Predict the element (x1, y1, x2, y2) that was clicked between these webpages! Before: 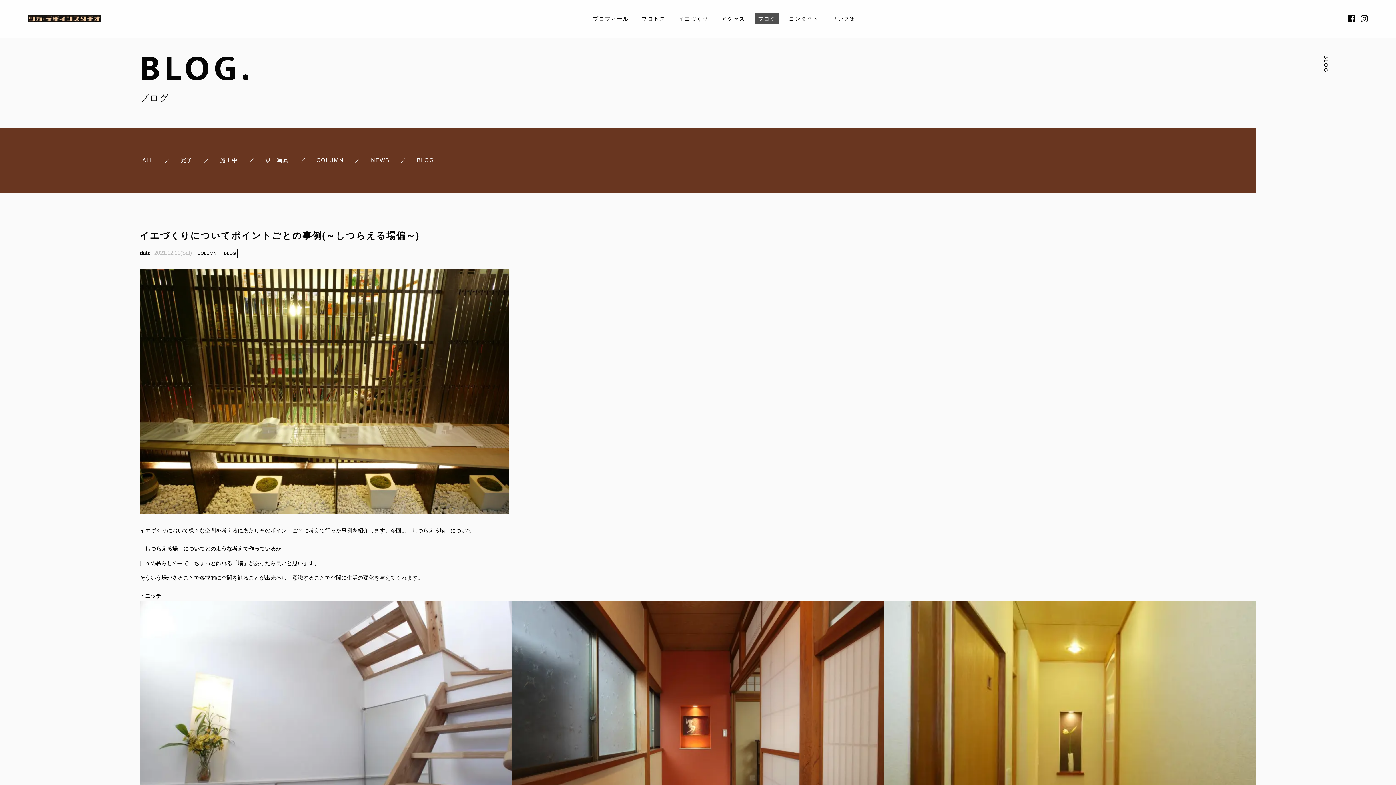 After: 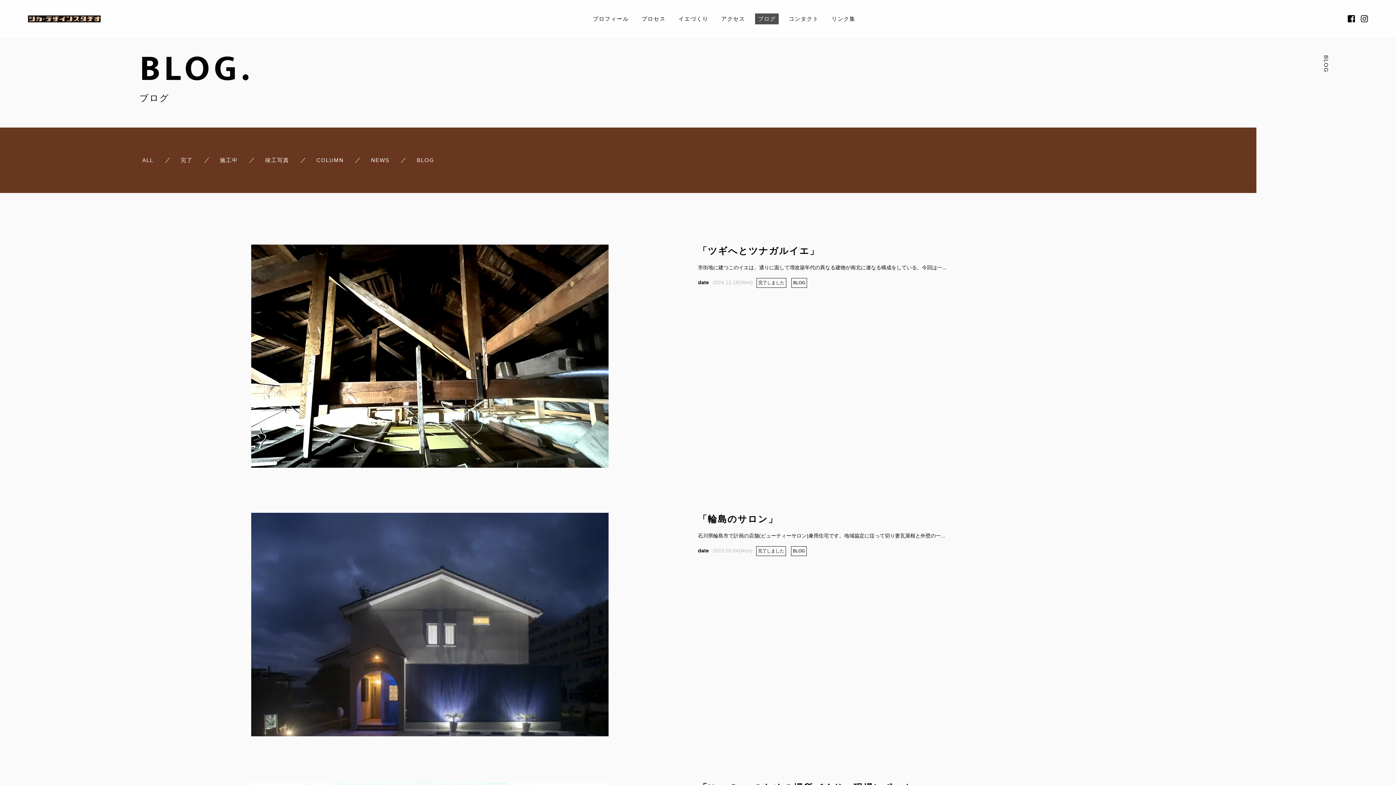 Action: bbox: (178, 154, 195, 165) label: 完了